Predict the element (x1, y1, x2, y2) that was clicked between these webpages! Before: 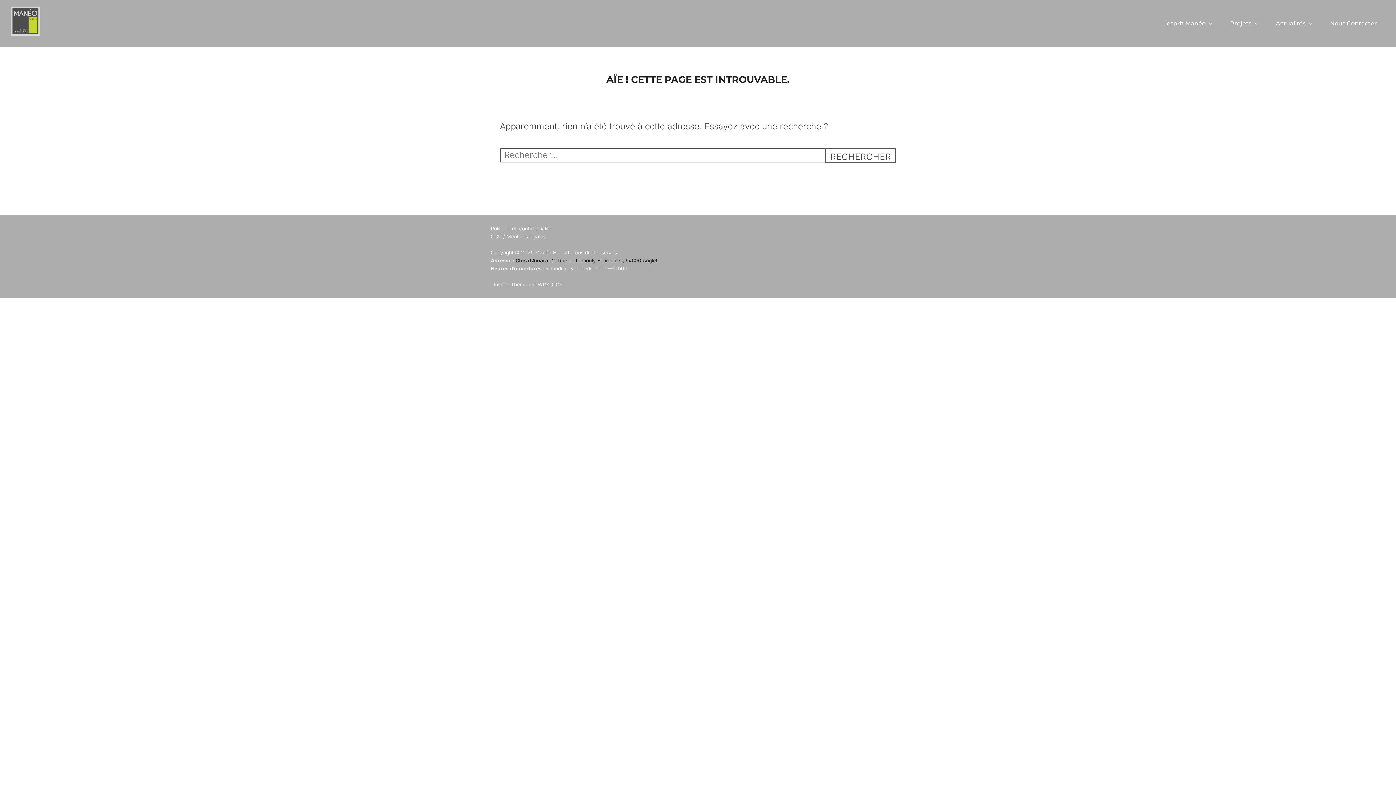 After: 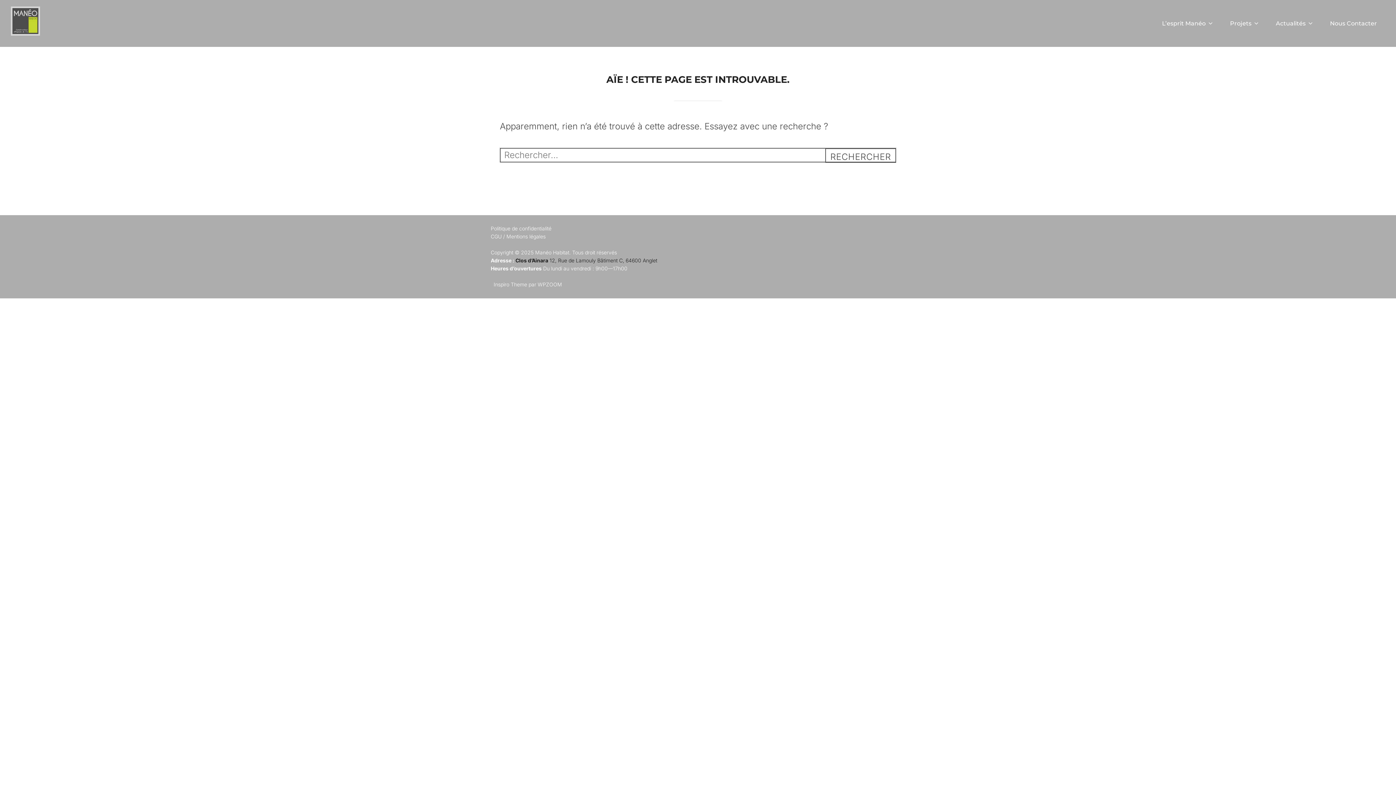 Action: label: Clos d’Ainara 12, Rue de Lamouly Bâtiment C, 64600 Anglet bbox: (515, 257, 657, 263)